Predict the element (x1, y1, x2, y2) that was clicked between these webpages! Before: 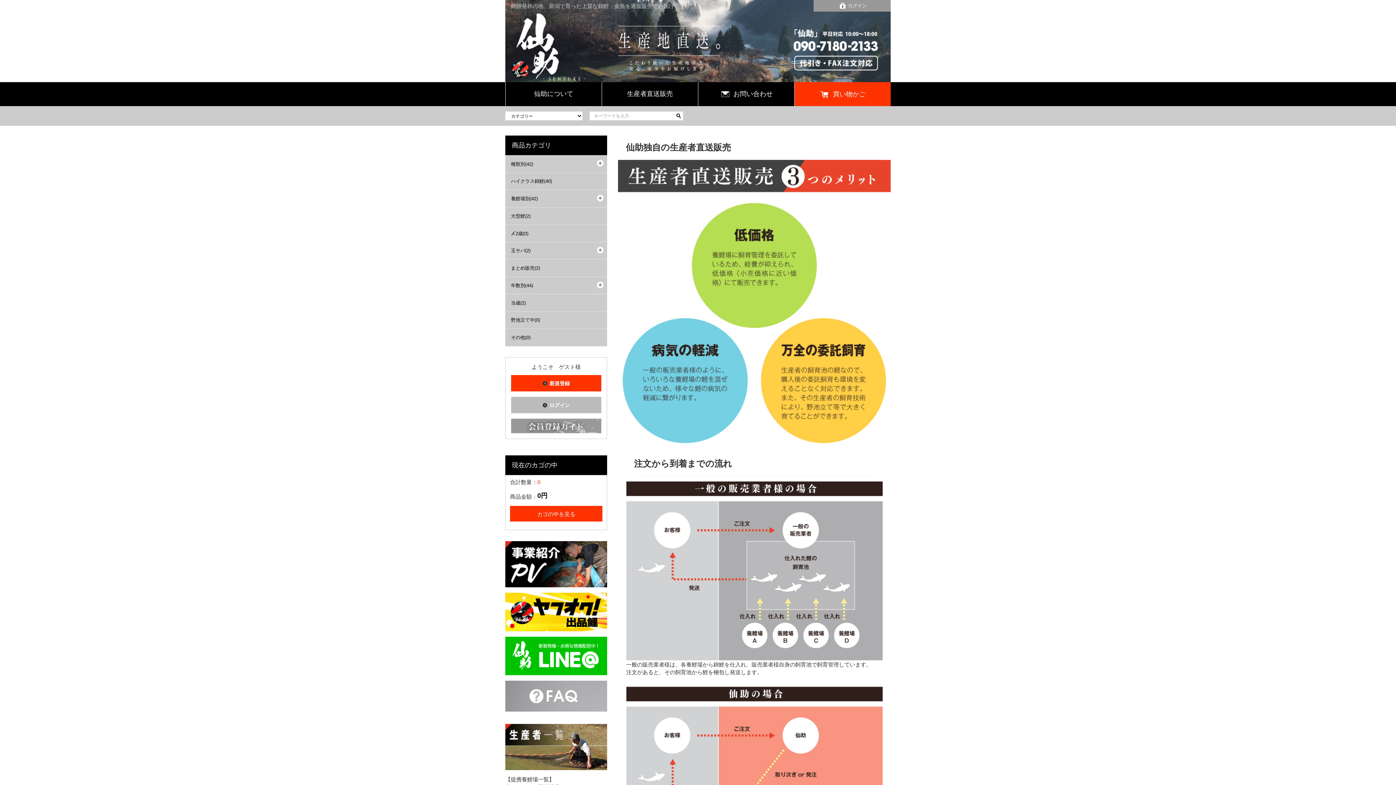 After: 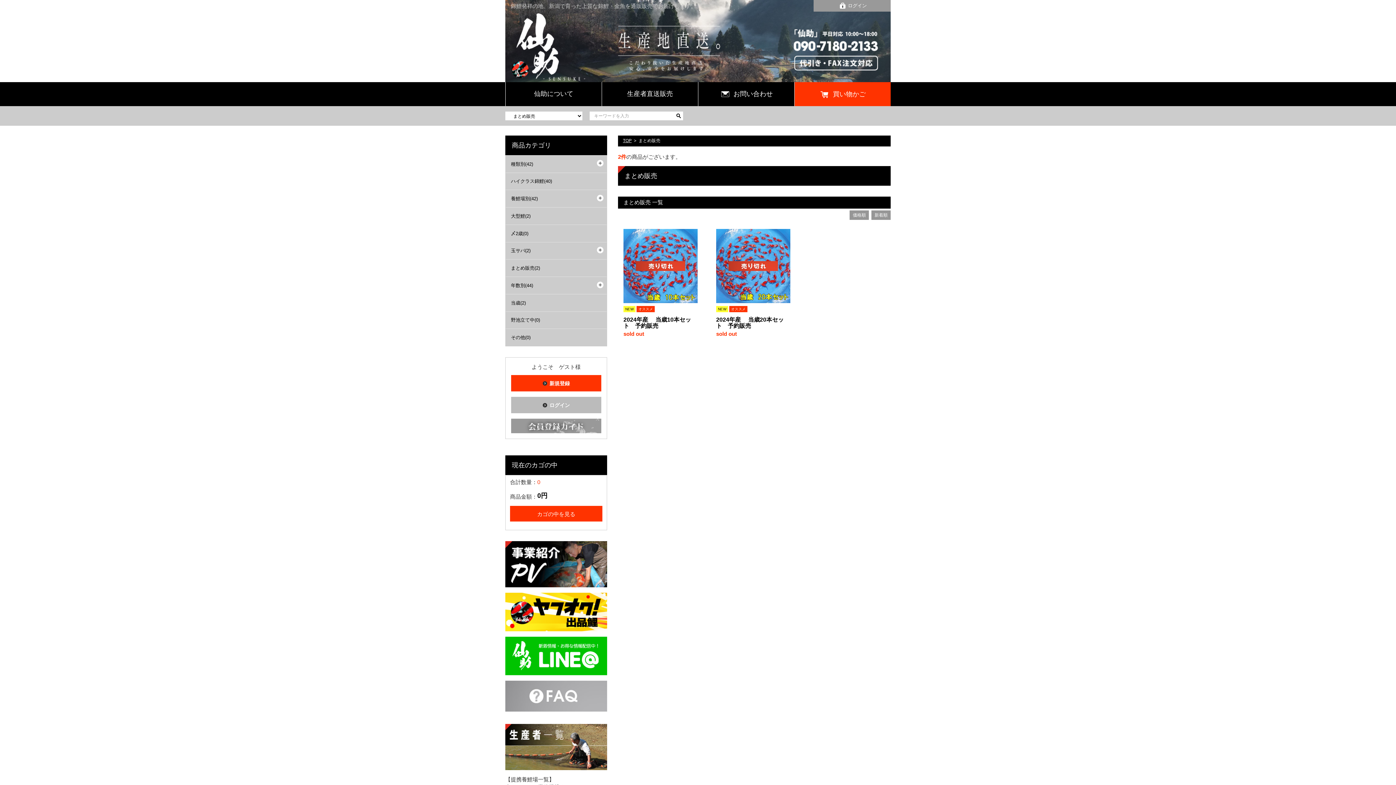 Action: label: まとめ販売(2) bbox: (505, 259, 606, 276)